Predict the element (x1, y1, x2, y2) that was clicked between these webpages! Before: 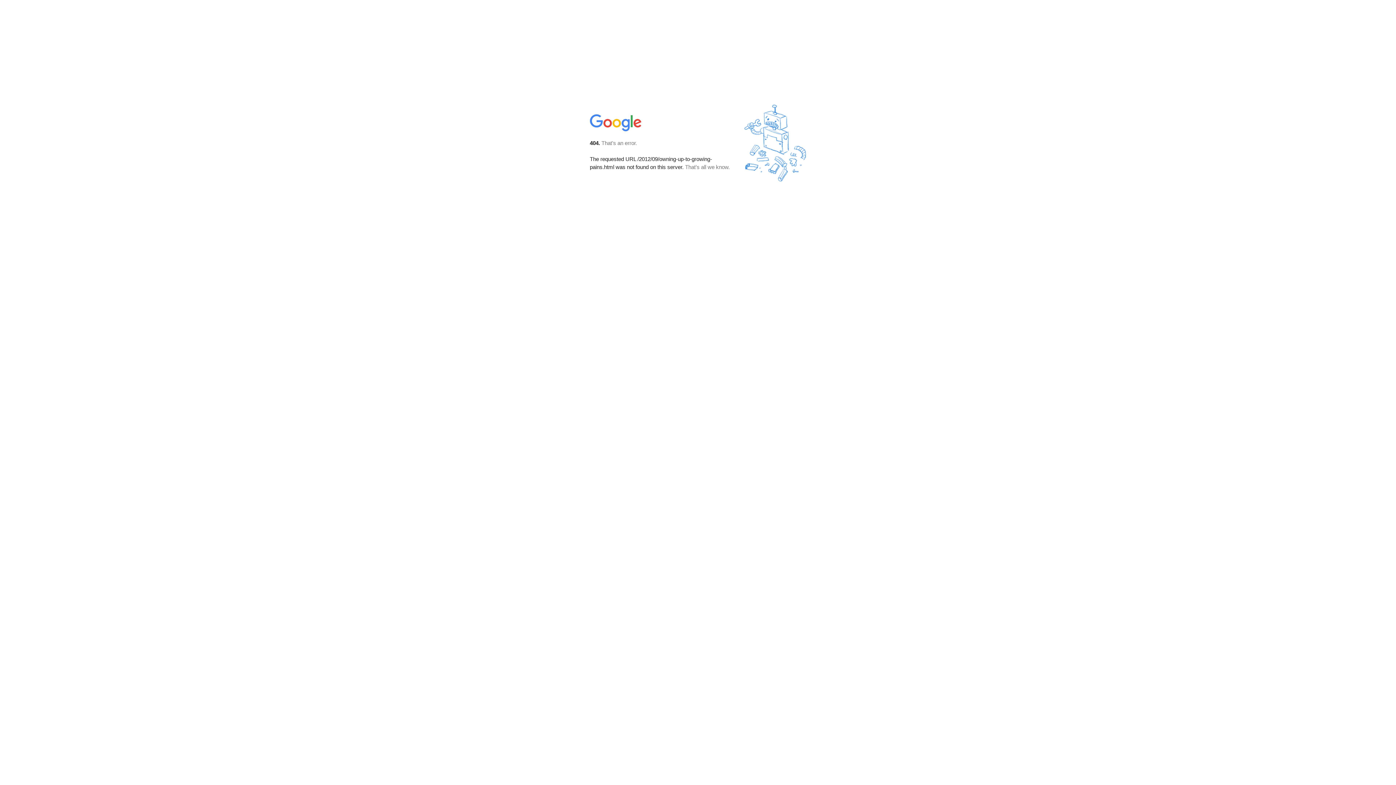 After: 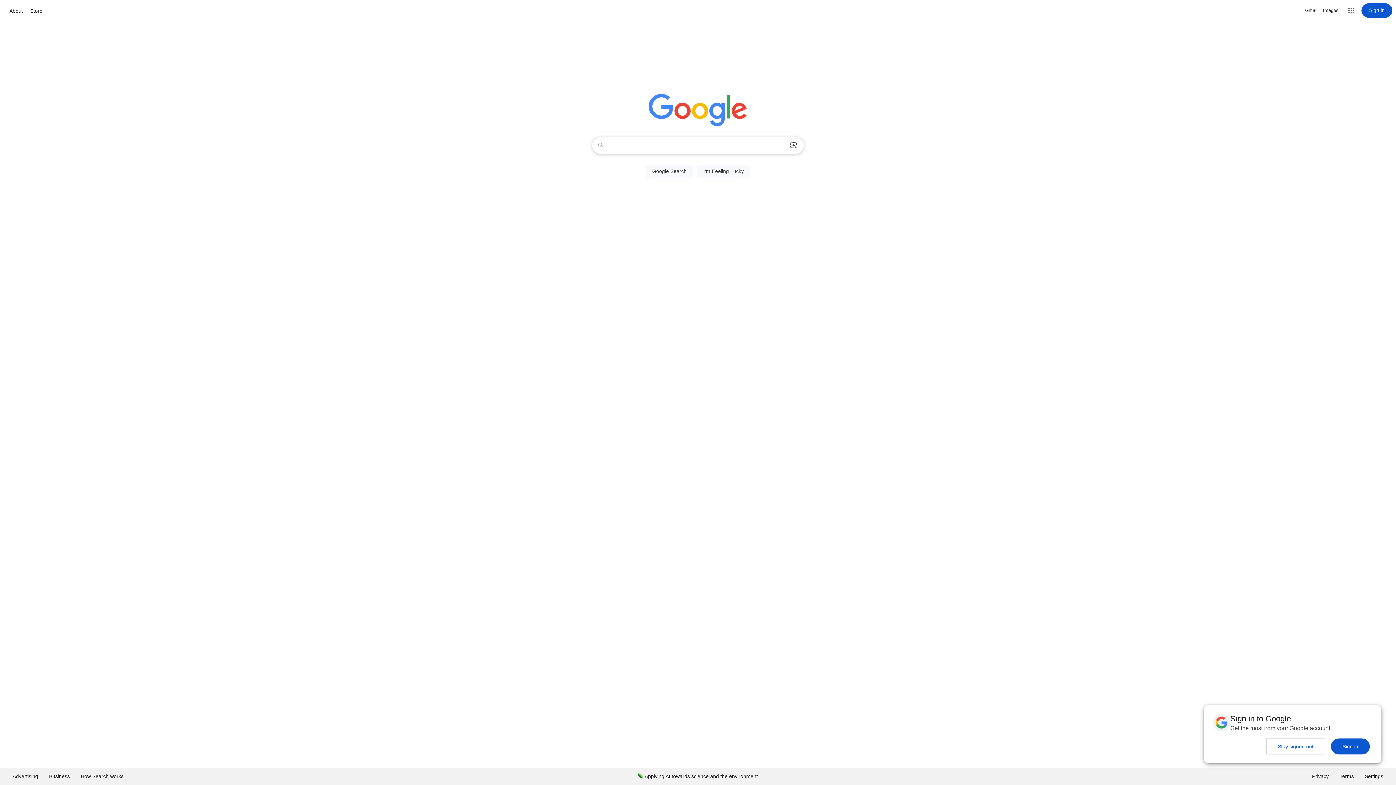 Action: bbox: (590, 127, 642, 134)